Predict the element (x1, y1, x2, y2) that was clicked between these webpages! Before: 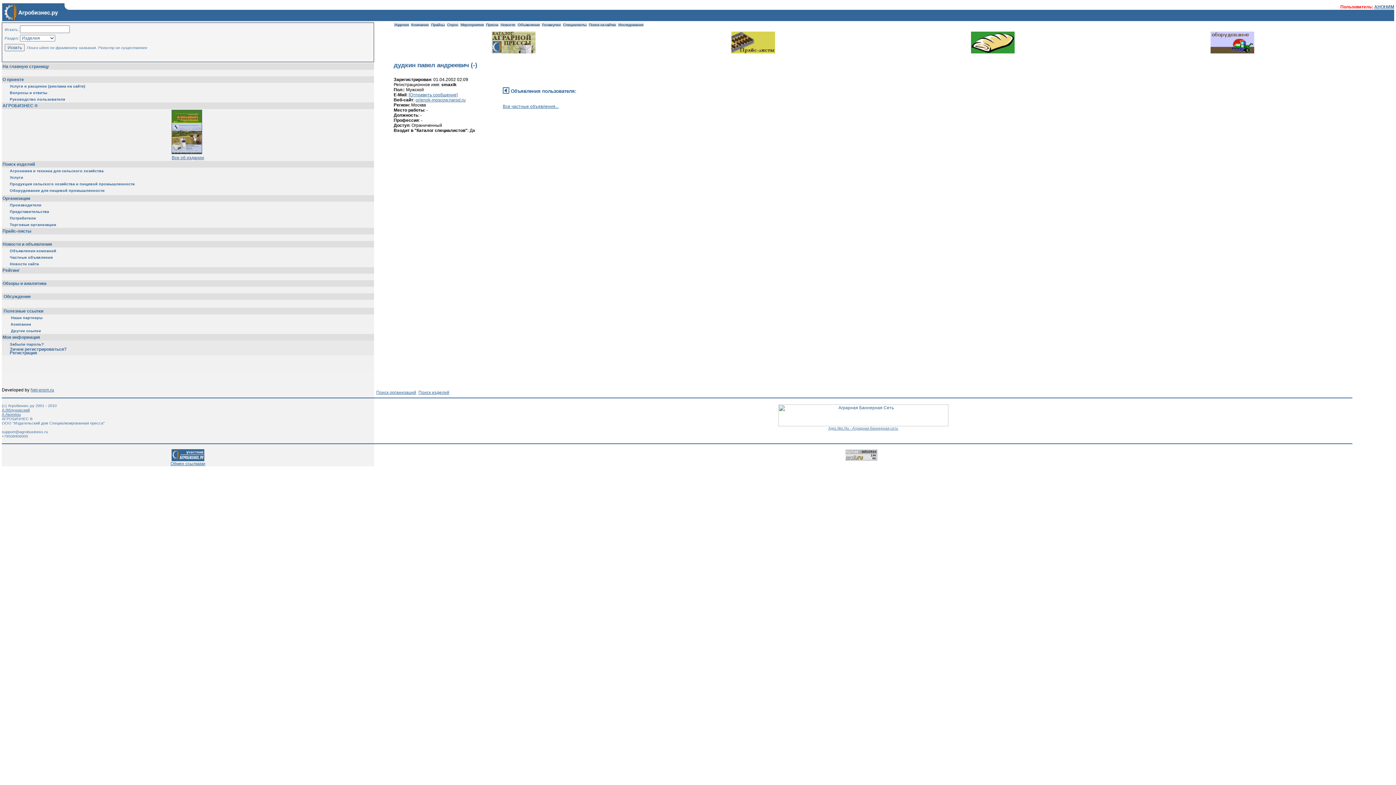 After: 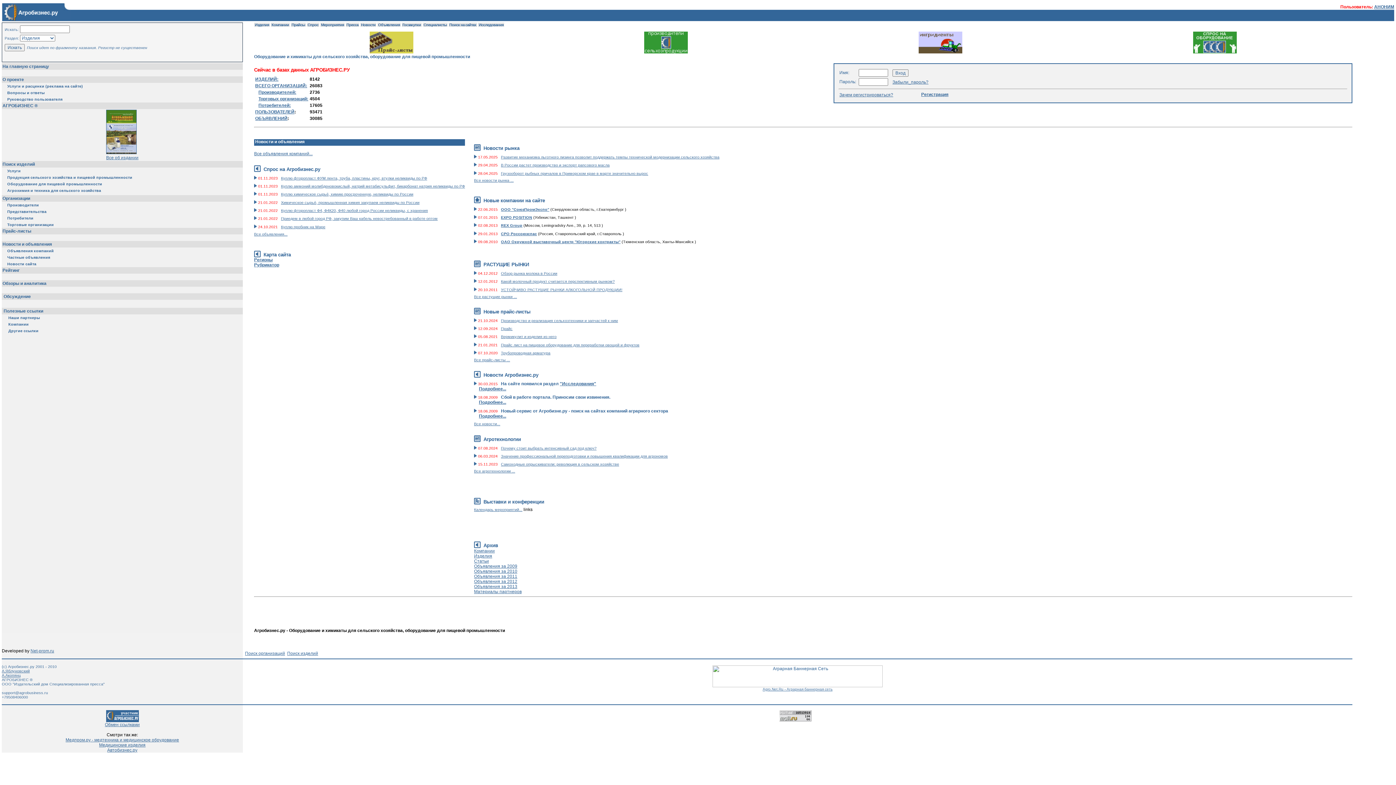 Action: bbox: (1, 17, 70, 22)